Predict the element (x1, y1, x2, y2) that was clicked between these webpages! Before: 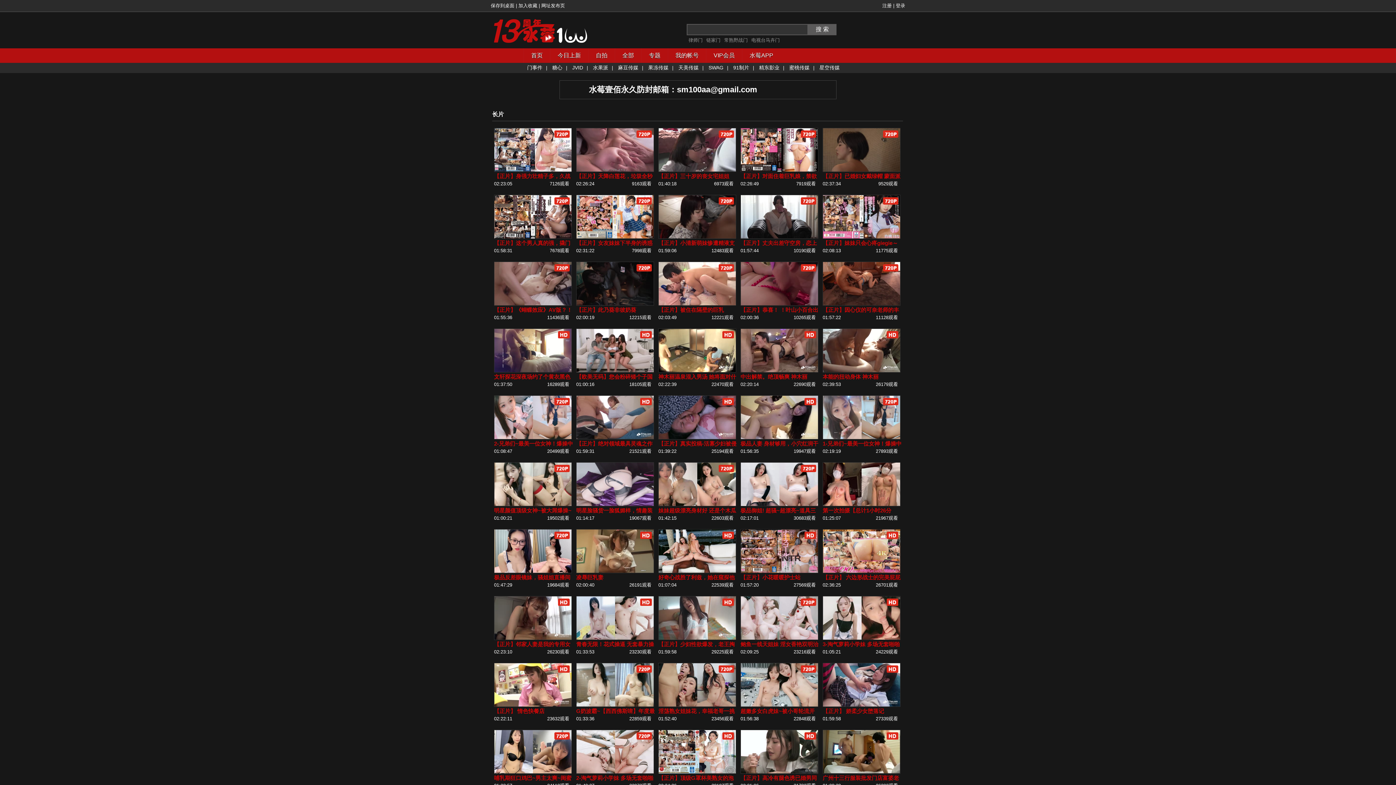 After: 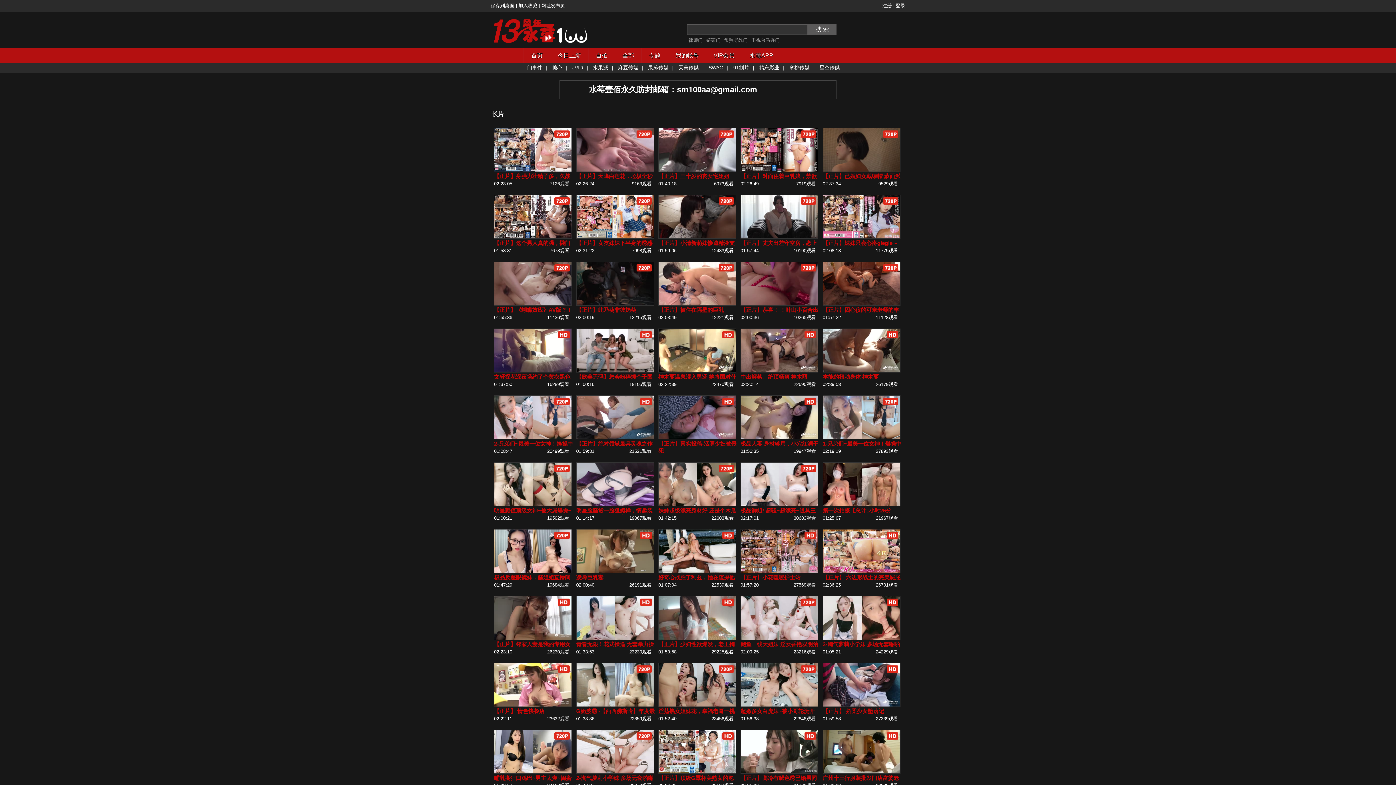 Action: bbox: (658, 435, 736, 440)